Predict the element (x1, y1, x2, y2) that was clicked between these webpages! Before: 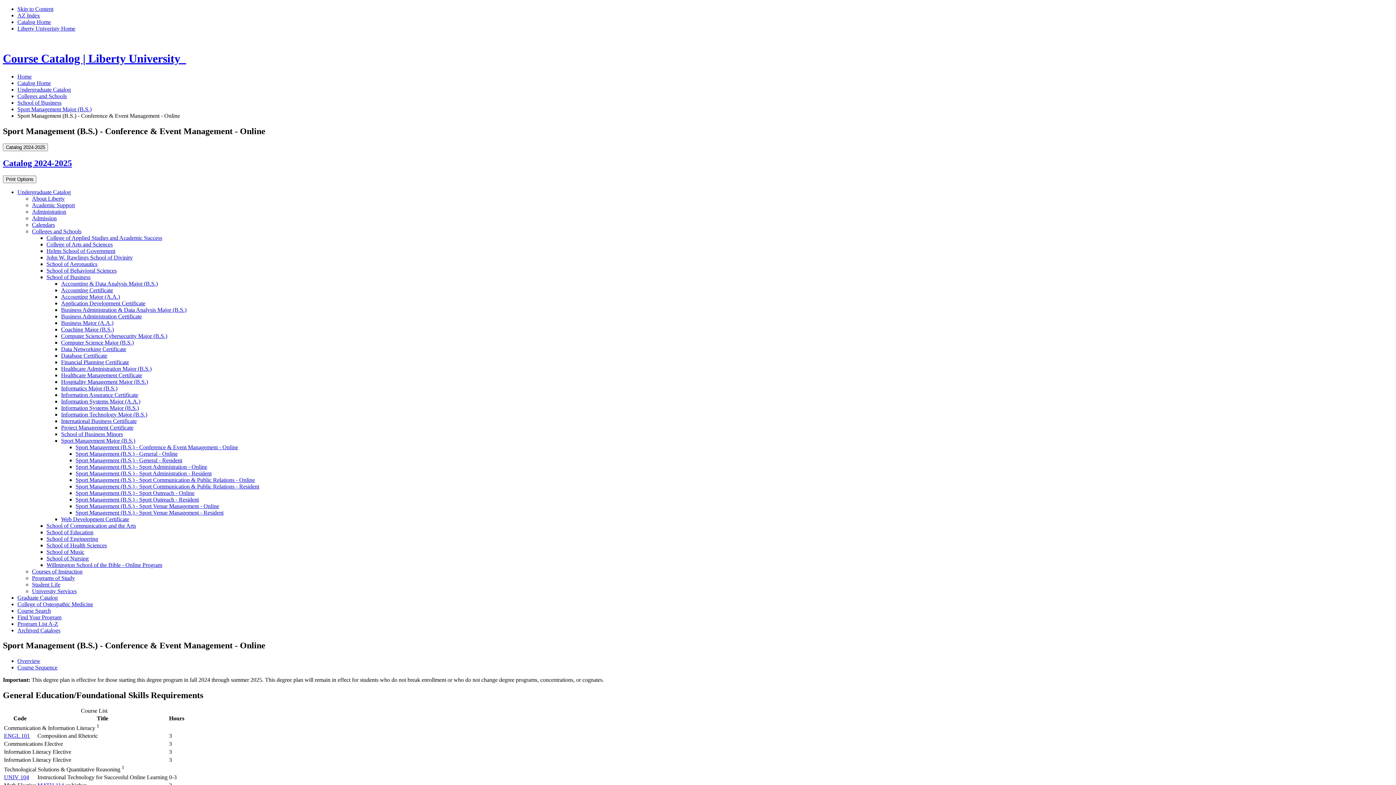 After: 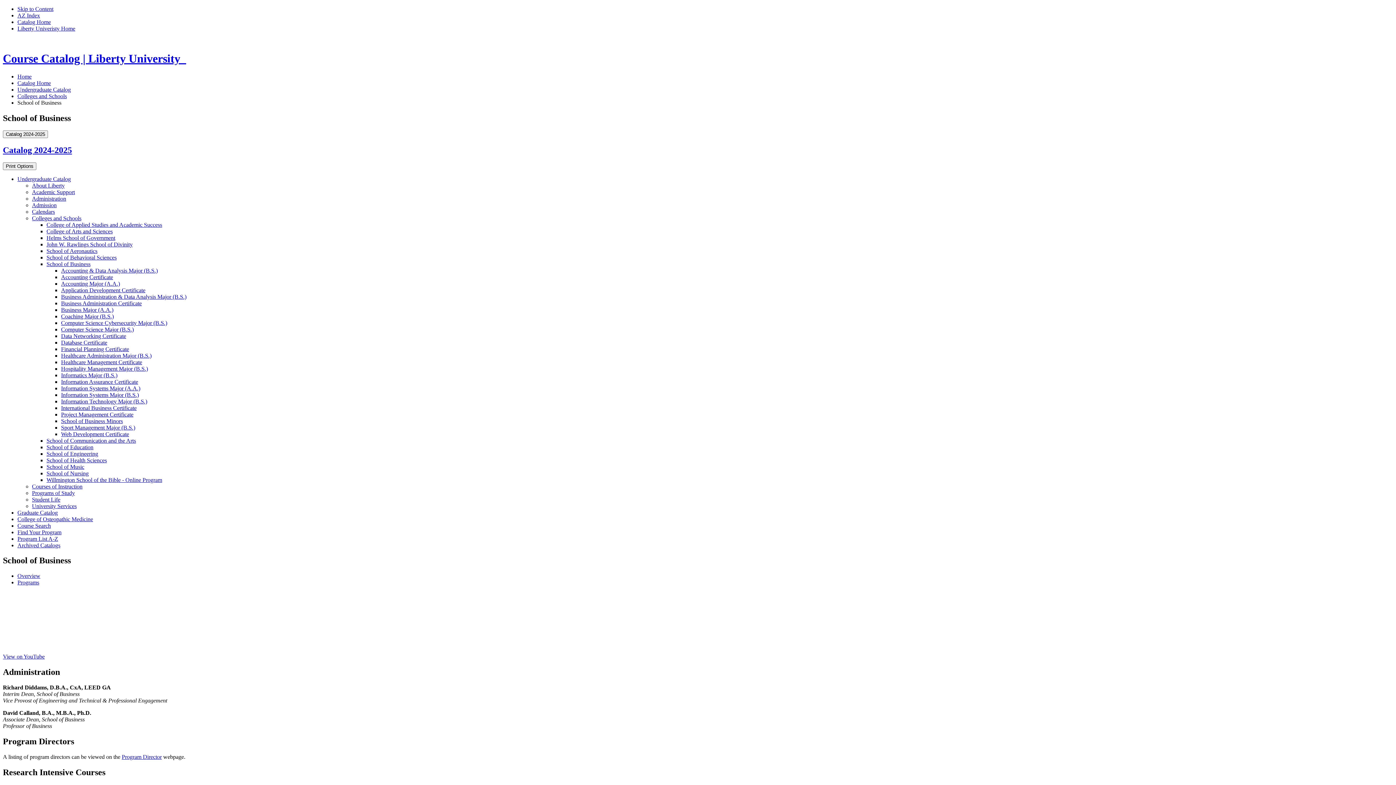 Action: label: School of Business bbox: (46, 274, 90, 280)